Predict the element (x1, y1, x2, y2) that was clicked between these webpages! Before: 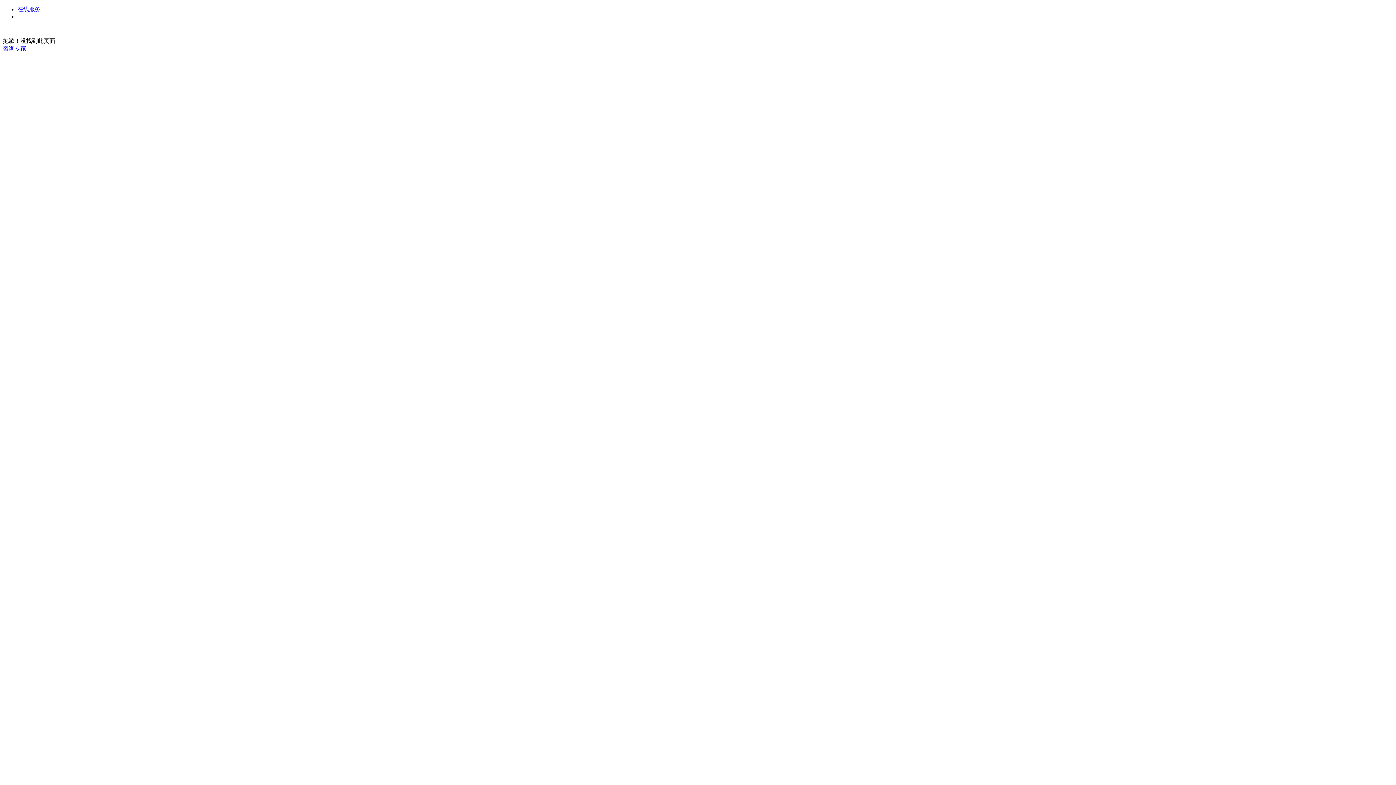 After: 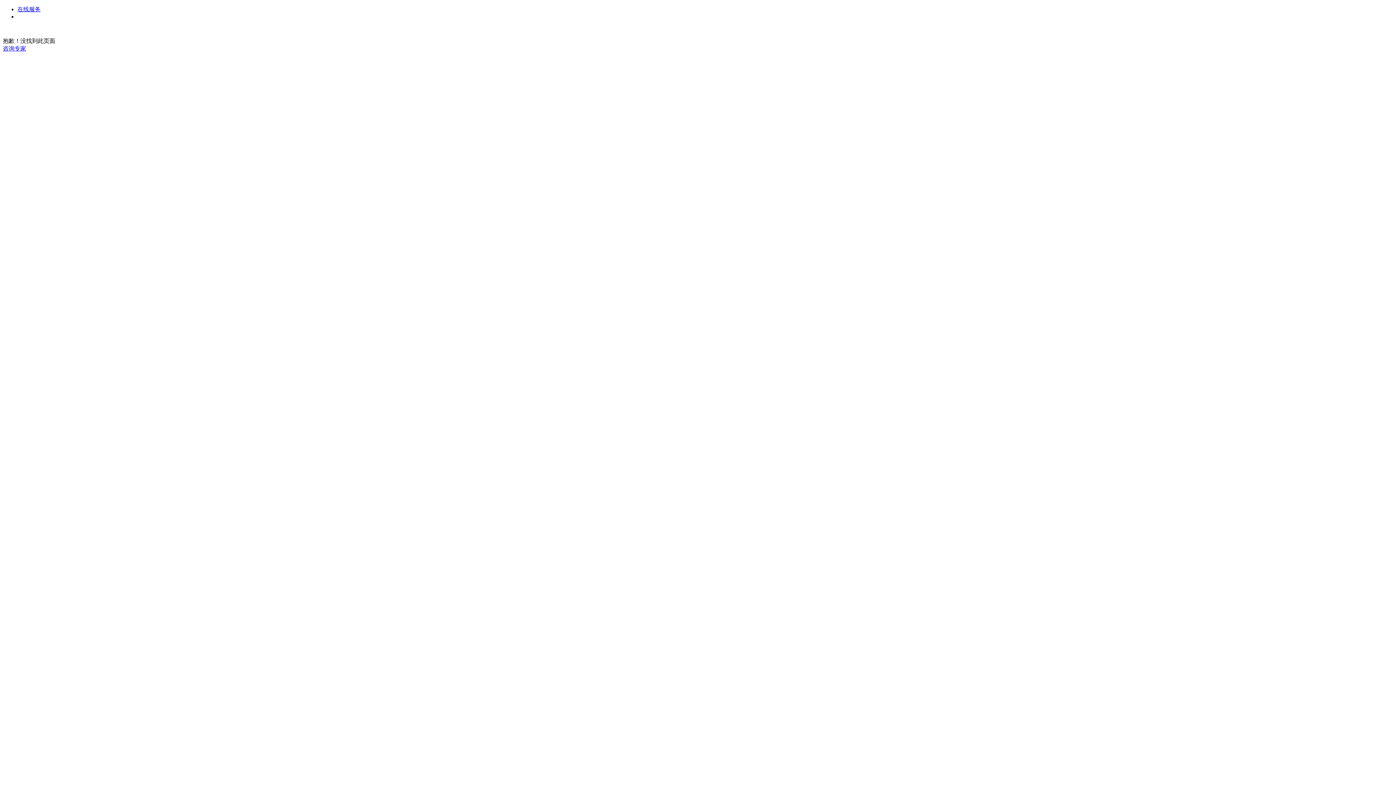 Action: label: 在线服务 bbox: (17, 6, 40, 12)